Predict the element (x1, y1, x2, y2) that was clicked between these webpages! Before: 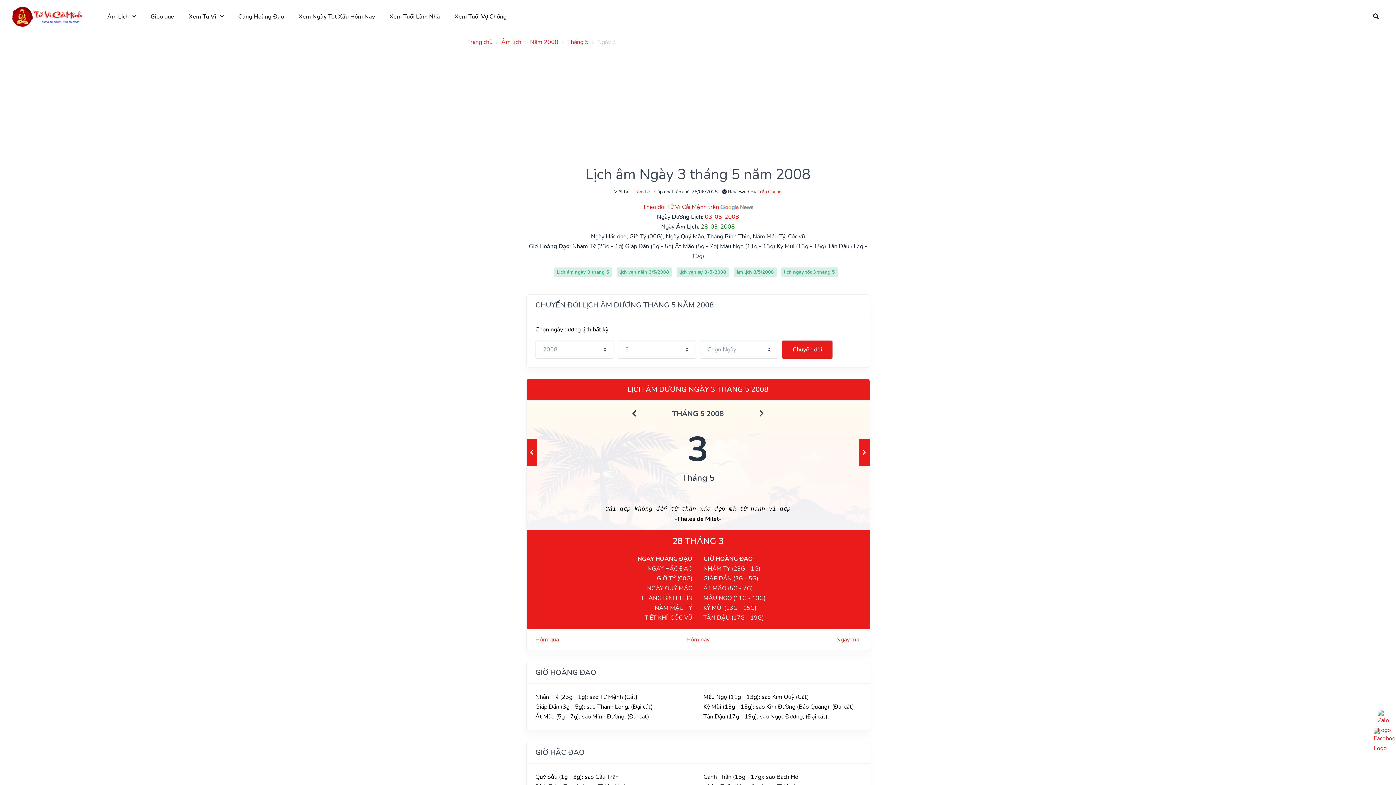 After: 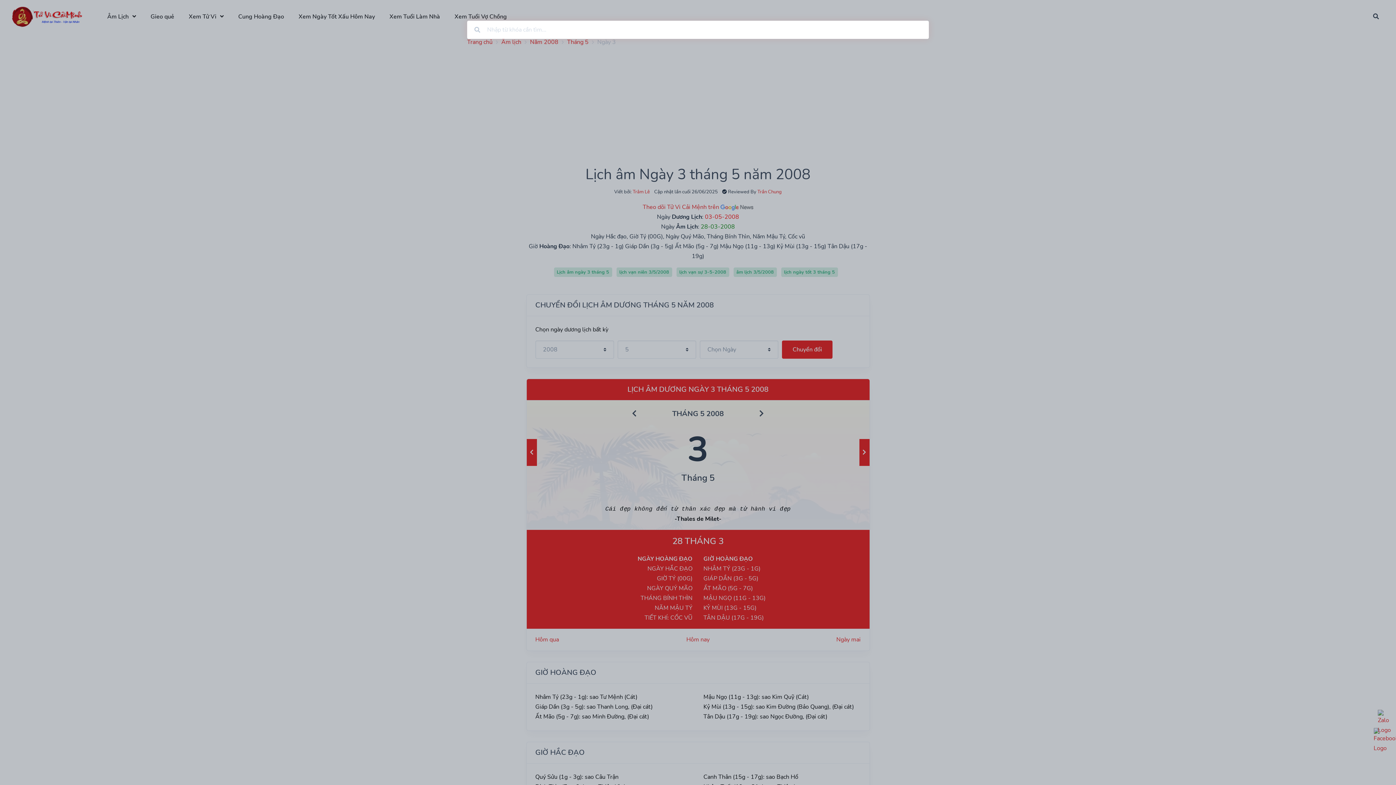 Action: bbox: (1367, 5, 1385, 27)